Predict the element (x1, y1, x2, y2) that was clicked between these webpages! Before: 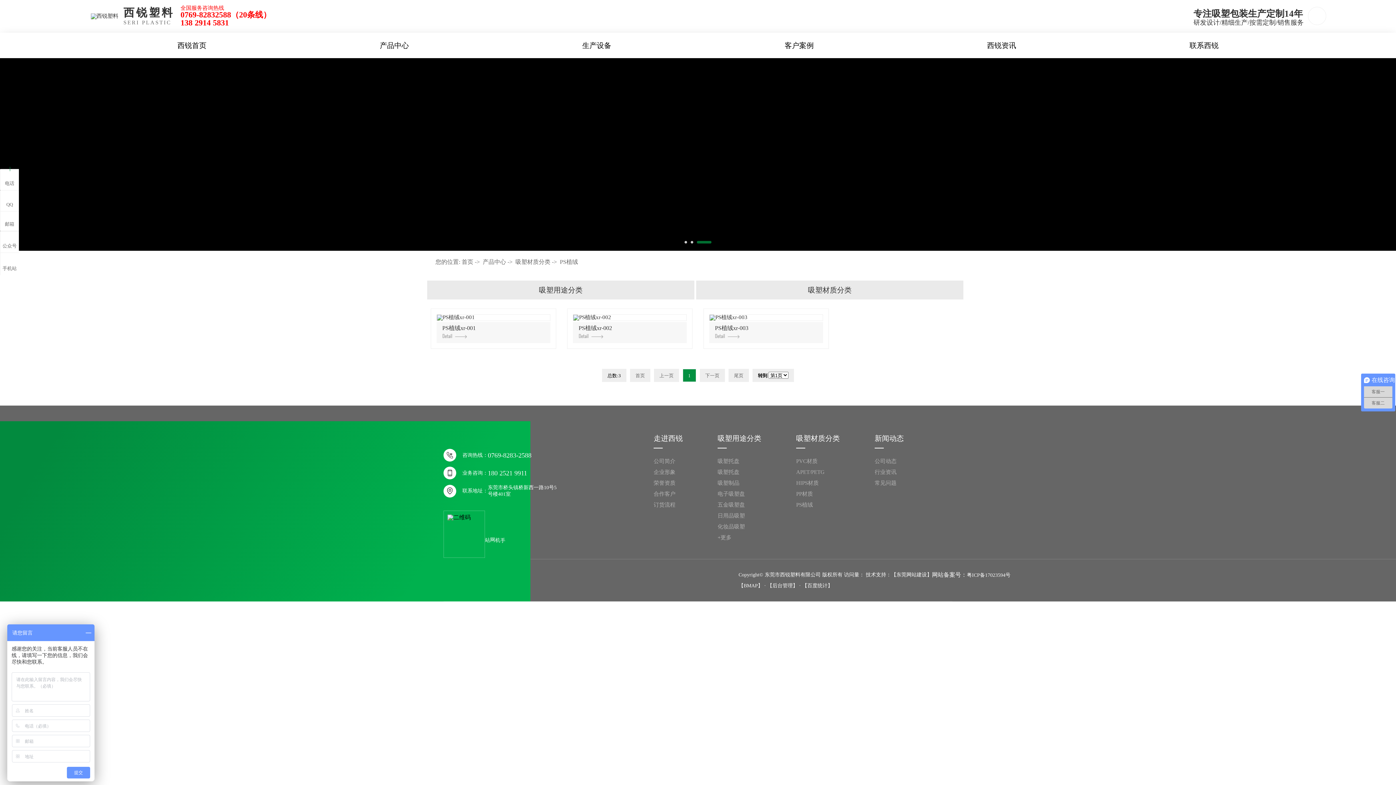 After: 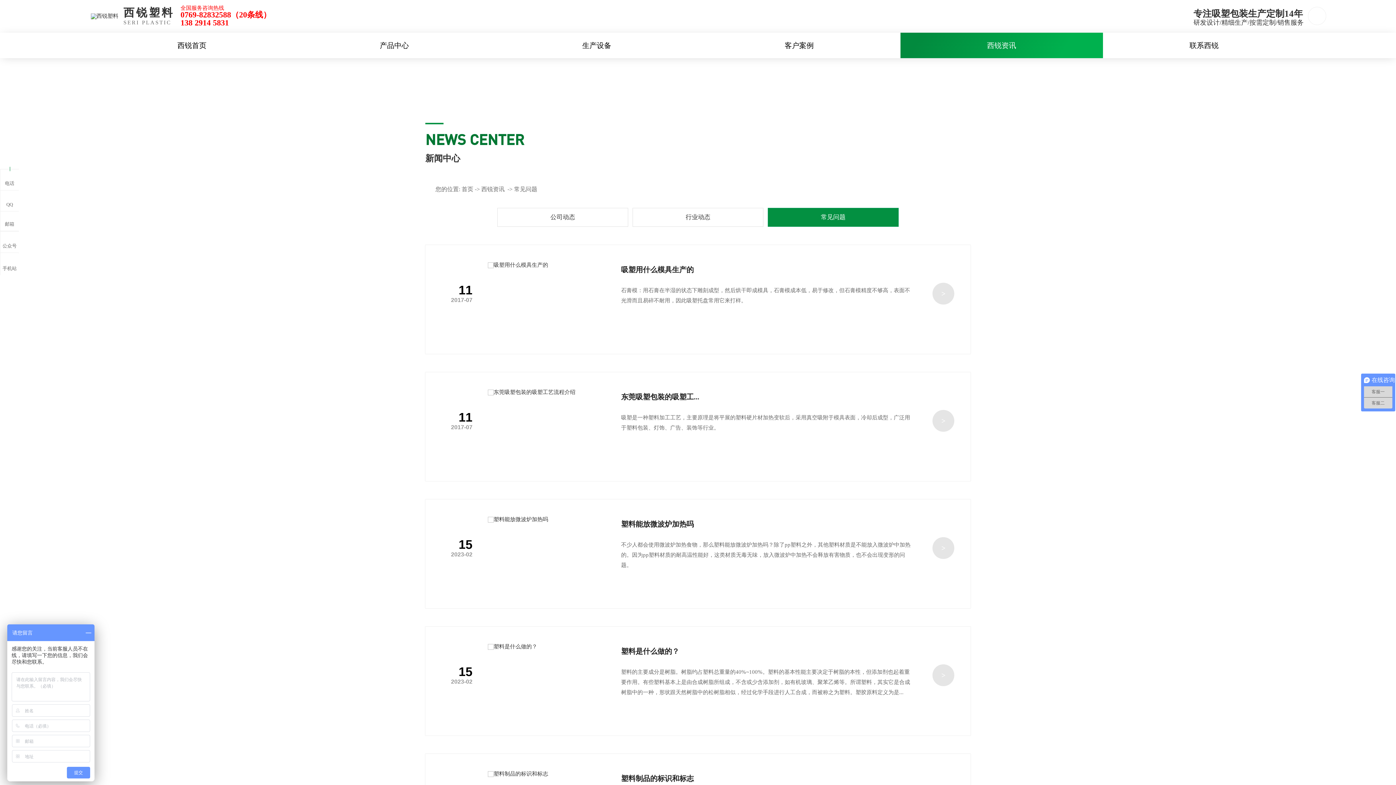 Action: bbox: (874, 477, 904, 488) label: 常见问题